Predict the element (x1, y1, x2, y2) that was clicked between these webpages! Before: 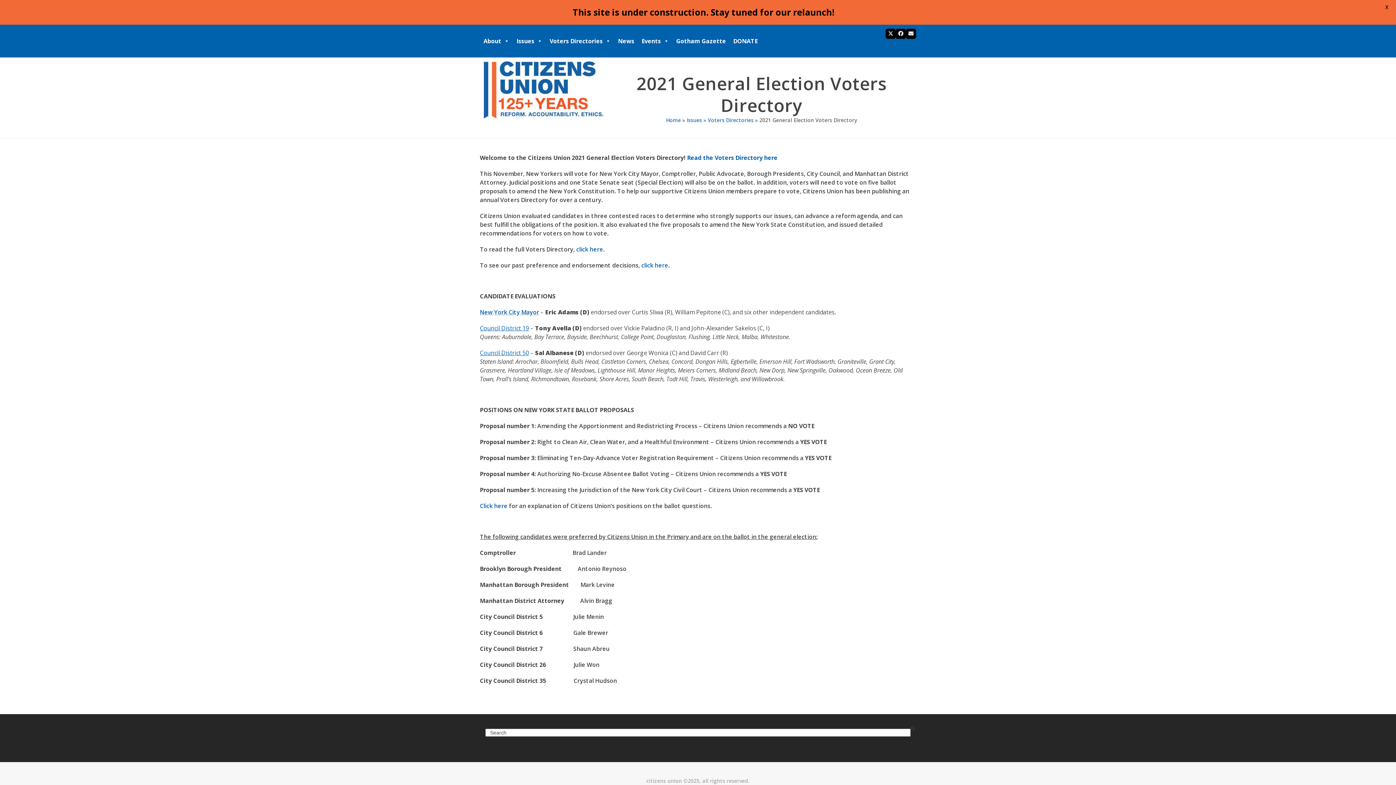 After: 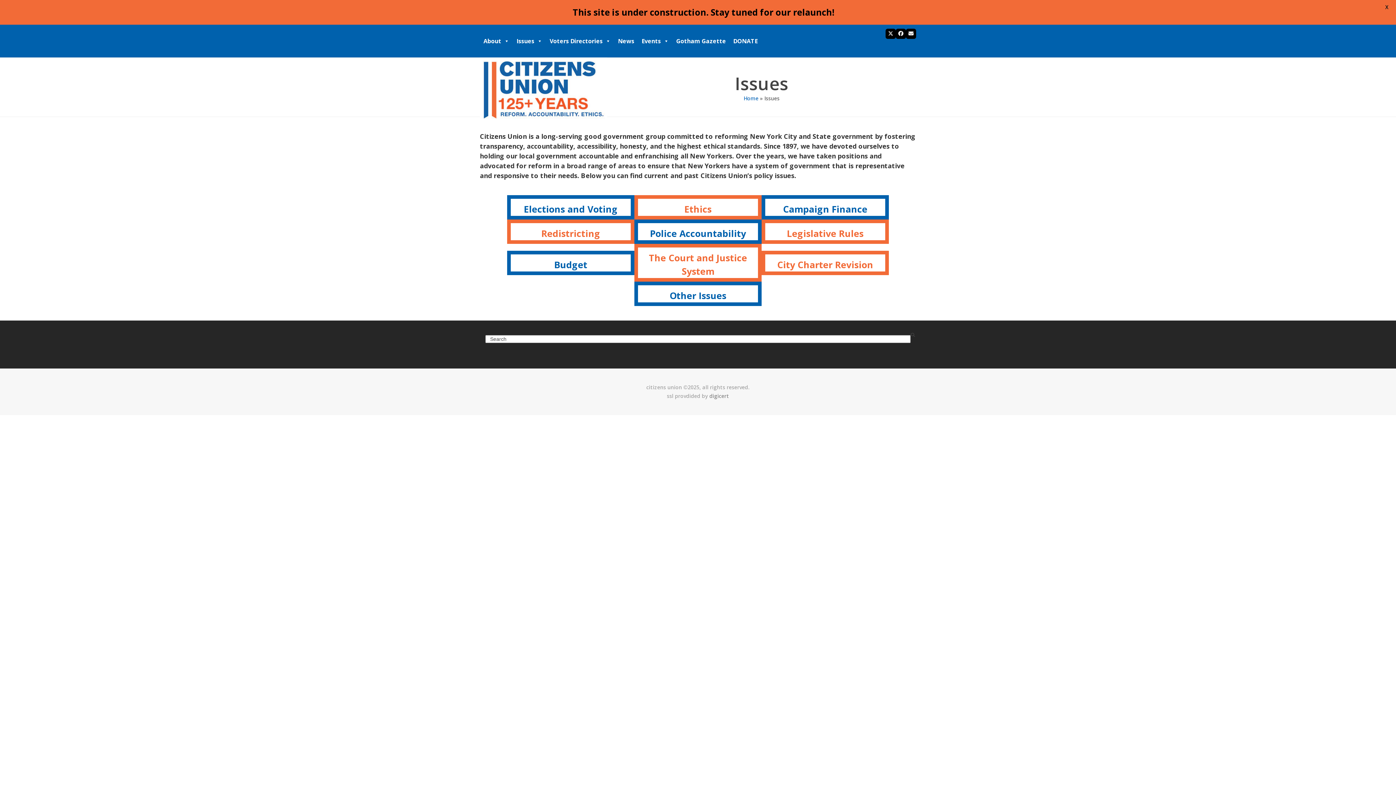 Action: label: Issues bbox: (686, 116, 702, 123)